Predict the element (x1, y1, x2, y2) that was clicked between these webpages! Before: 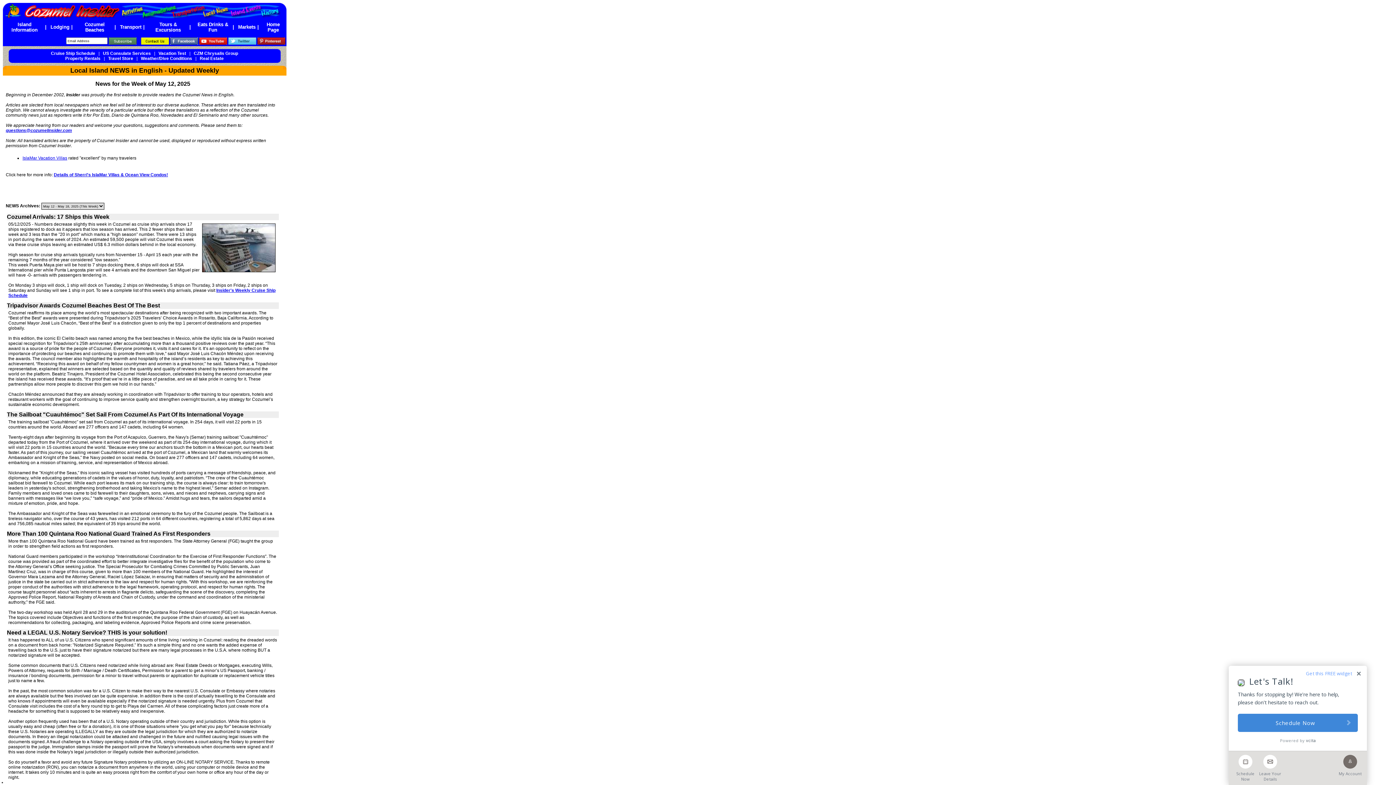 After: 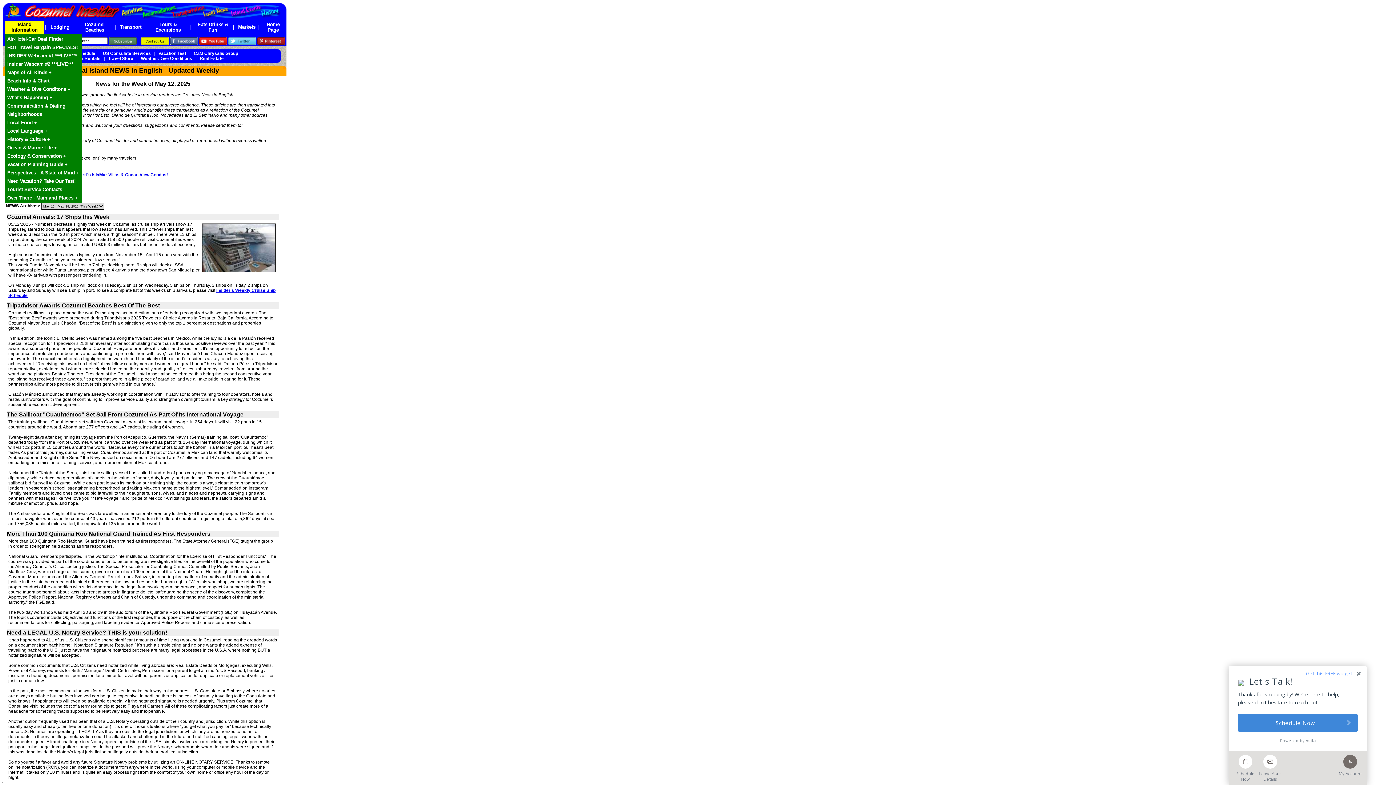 Action: label: Island Information bbox: (11, 22, 37, 32)